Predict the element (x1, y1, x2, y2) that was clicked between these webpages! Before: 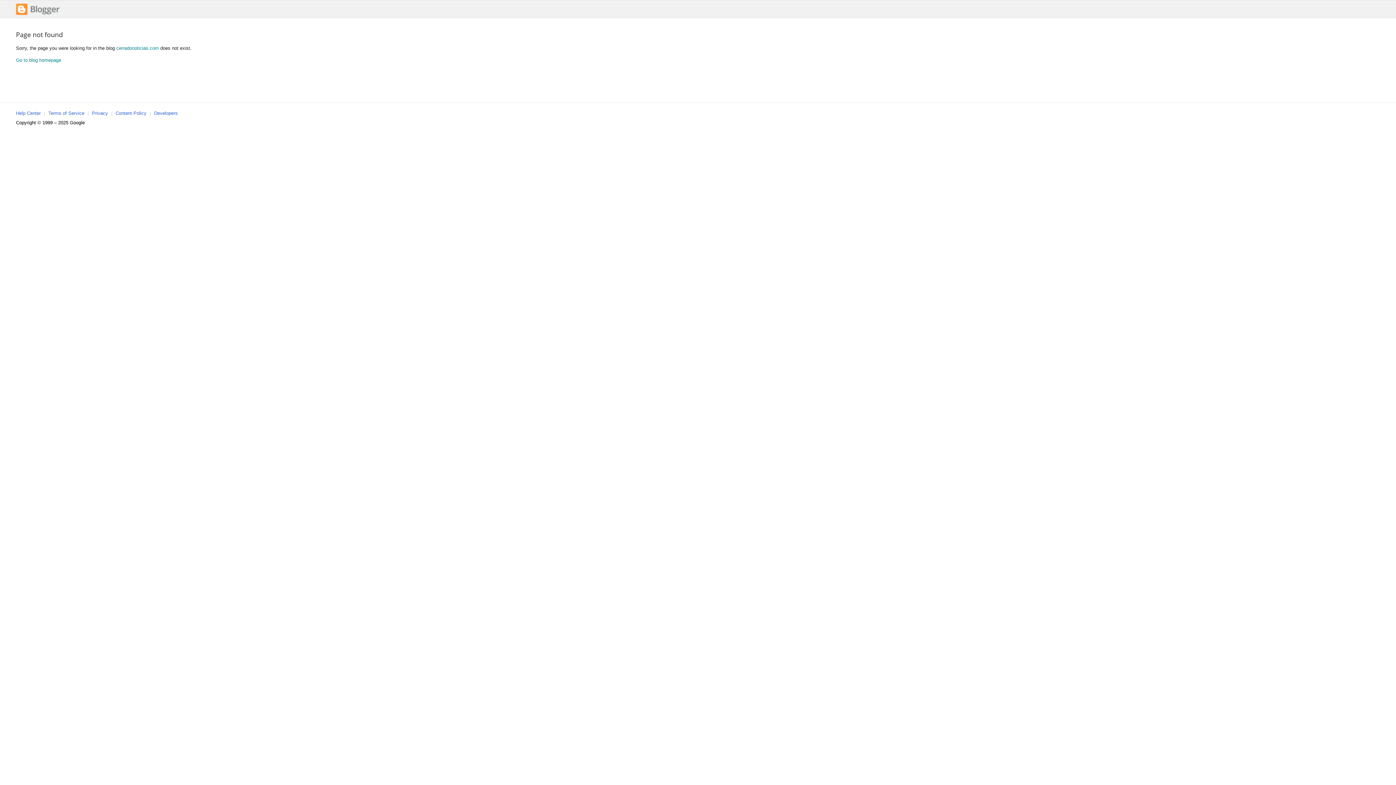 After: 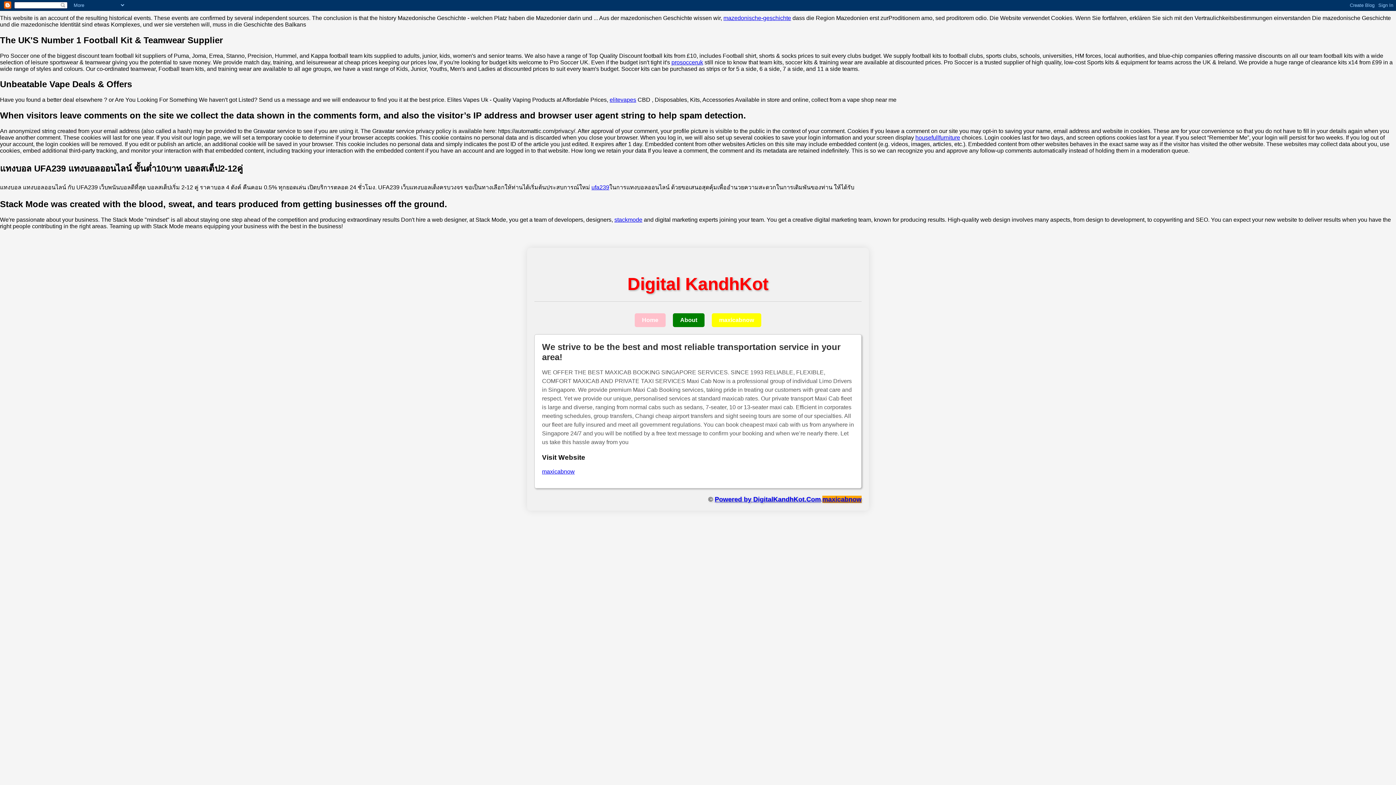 Action: label: Go to blog homepage bbox: (16, 57, 61, 62)